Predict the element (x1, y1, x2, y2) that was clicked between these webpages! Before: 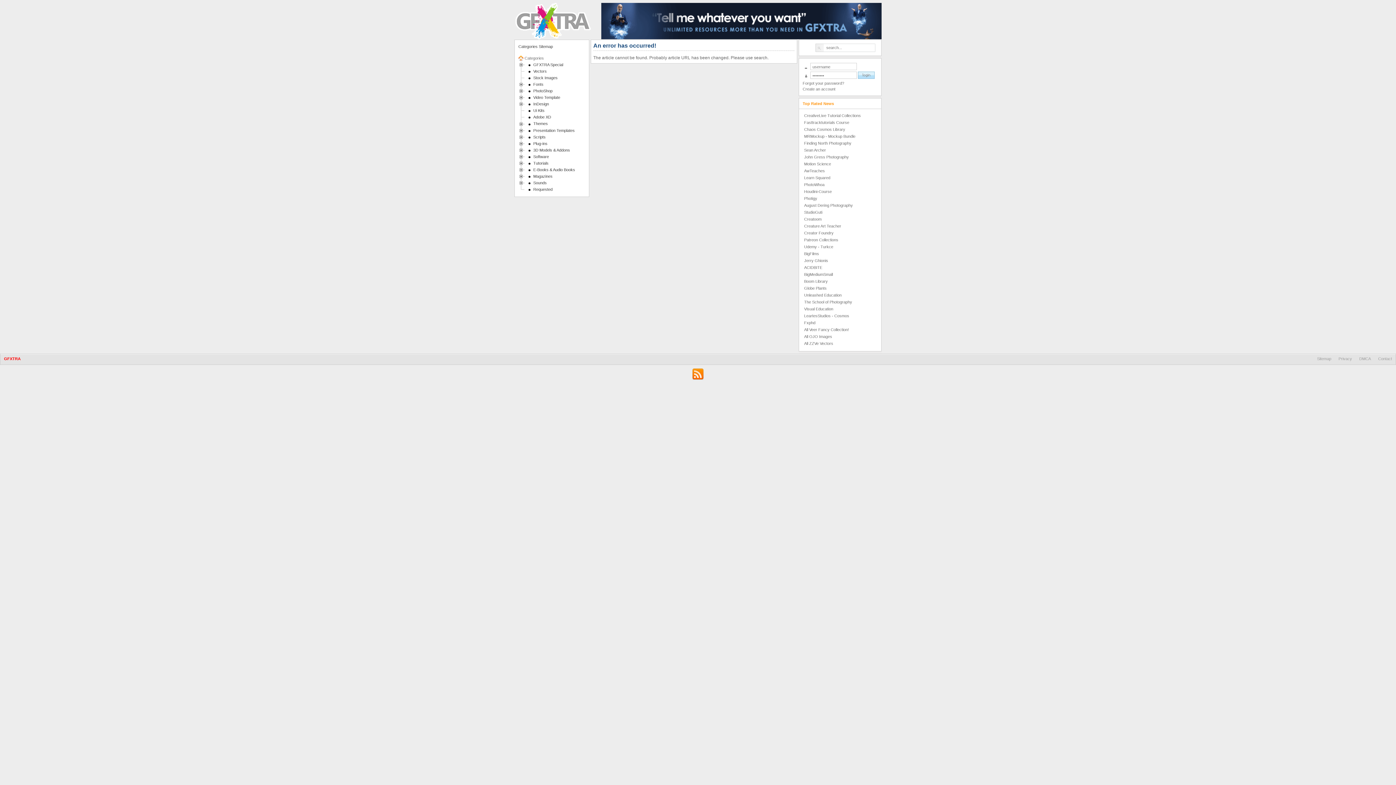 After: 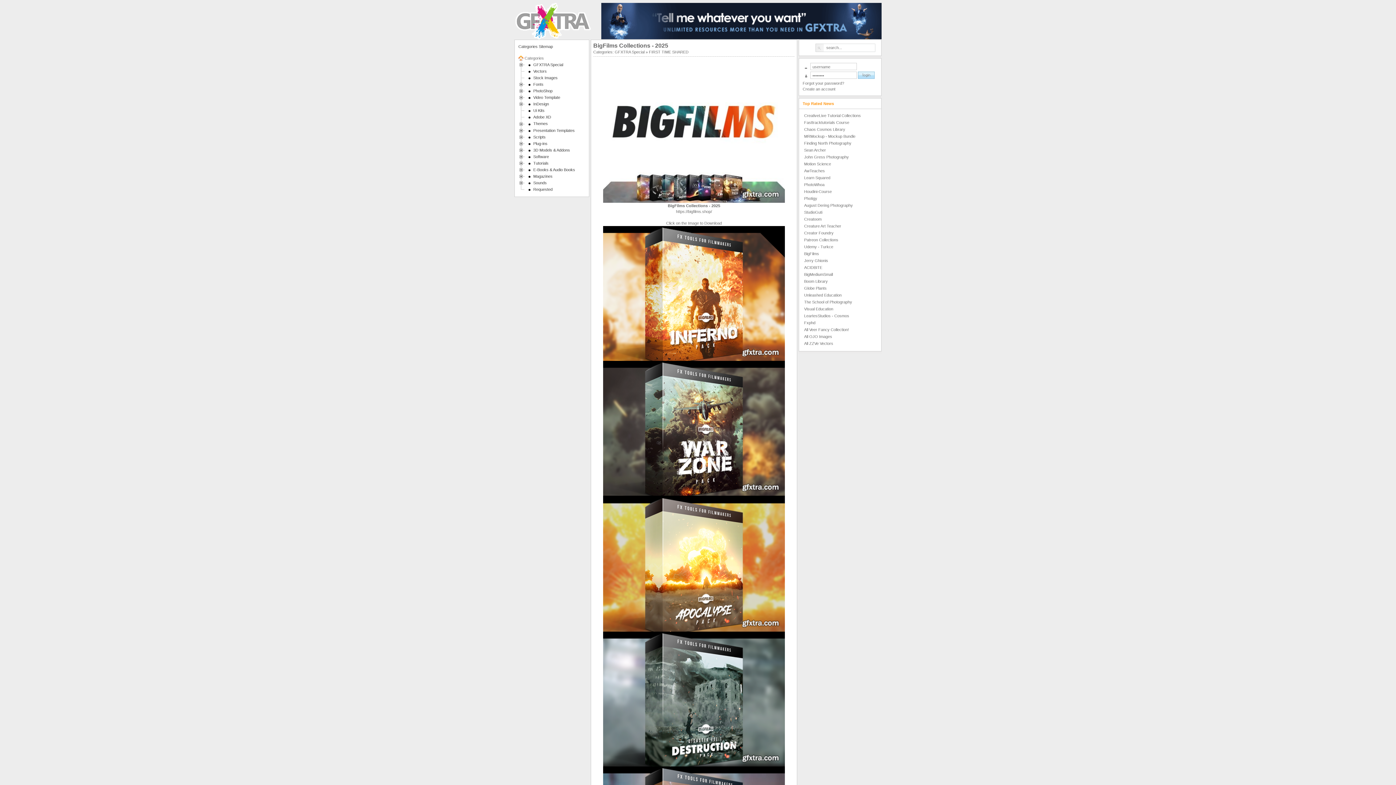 Action: bbox: (804, 251, 819, 256) label: BigFilms